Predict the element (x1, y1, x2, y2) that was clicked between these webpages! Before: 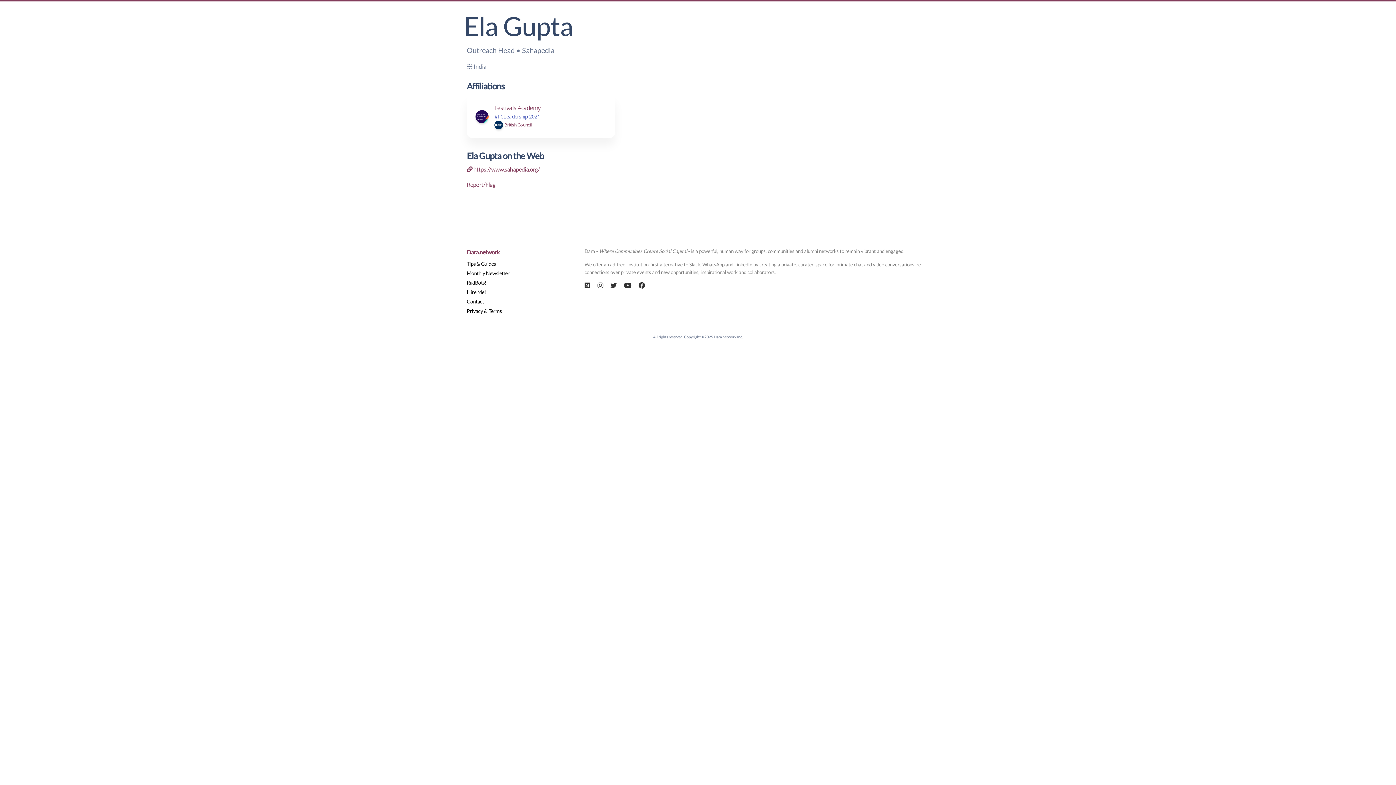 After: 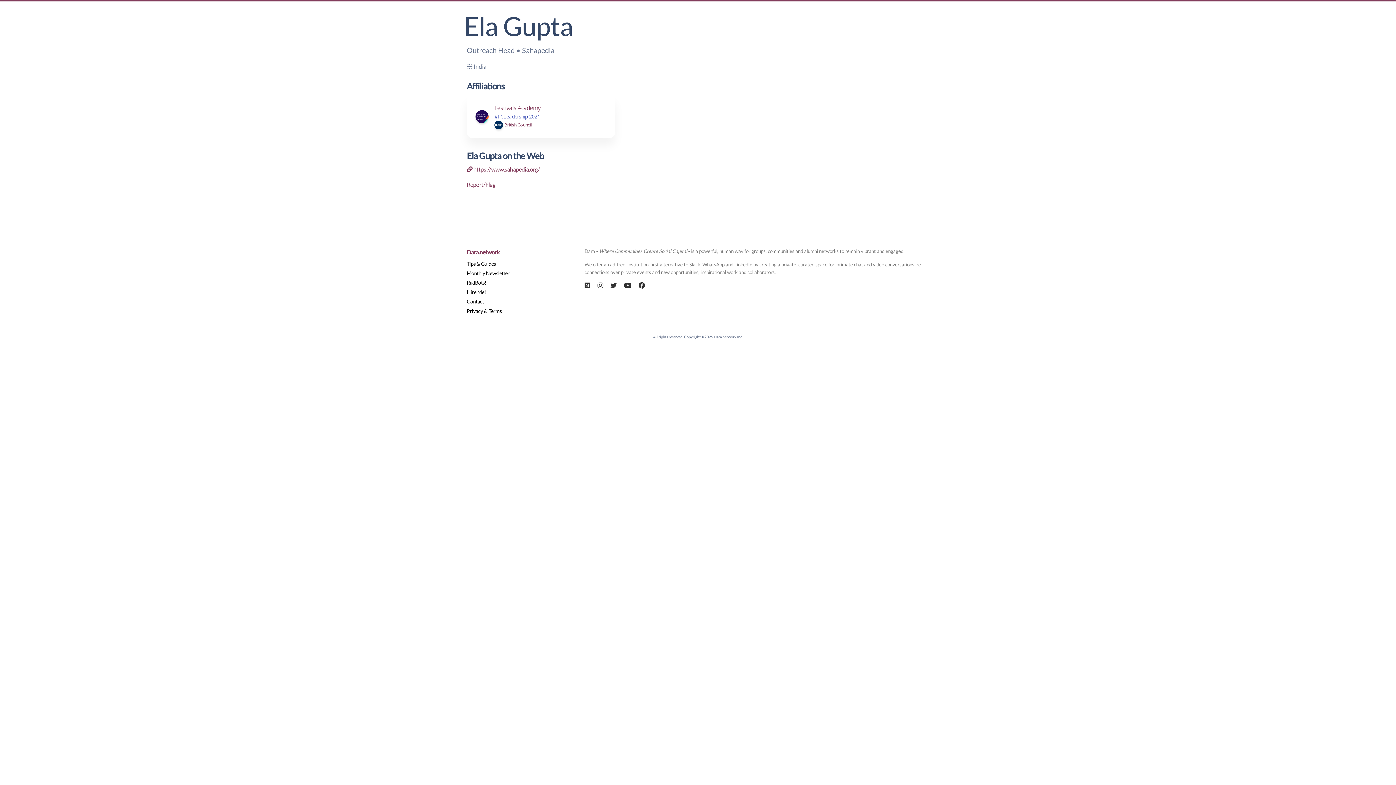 Action: bbox: (632, 282, 646, 291)